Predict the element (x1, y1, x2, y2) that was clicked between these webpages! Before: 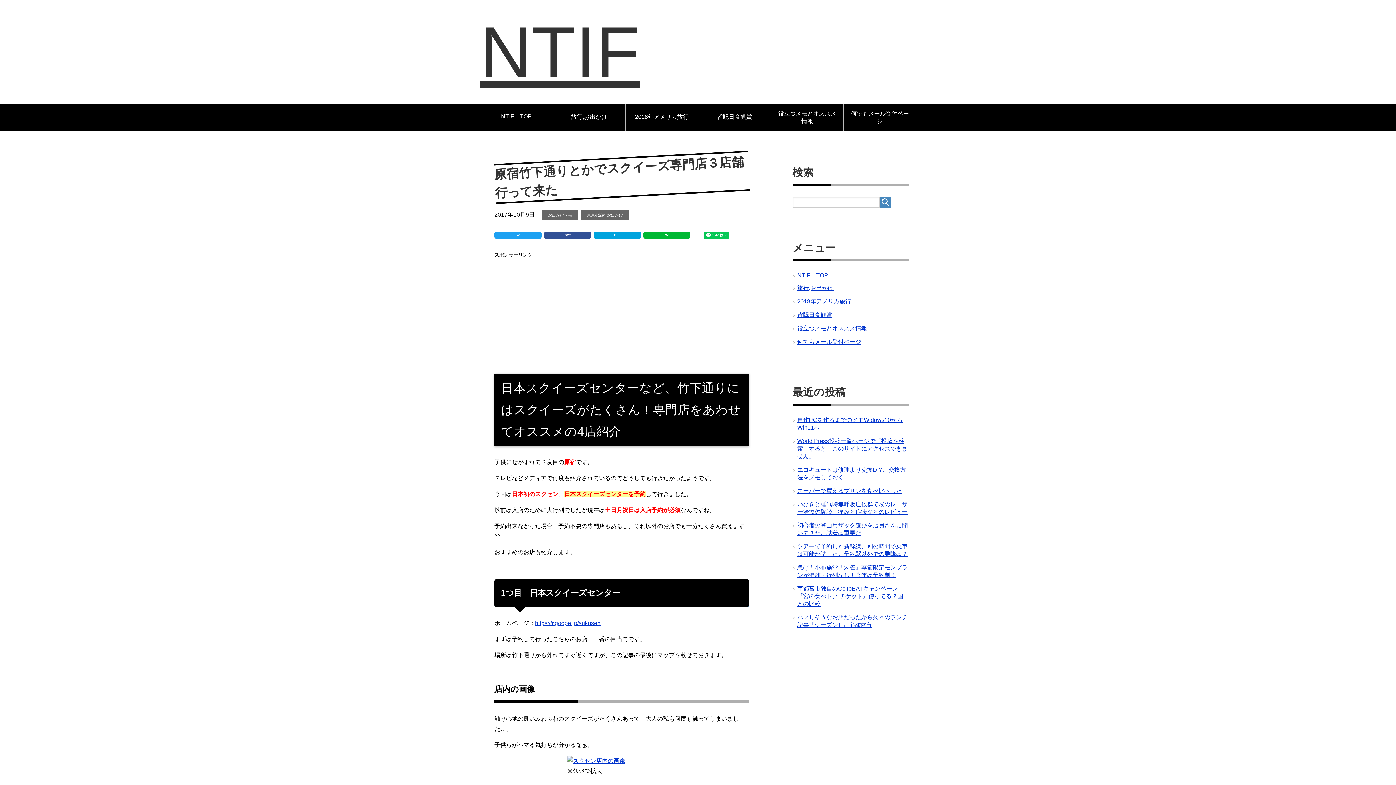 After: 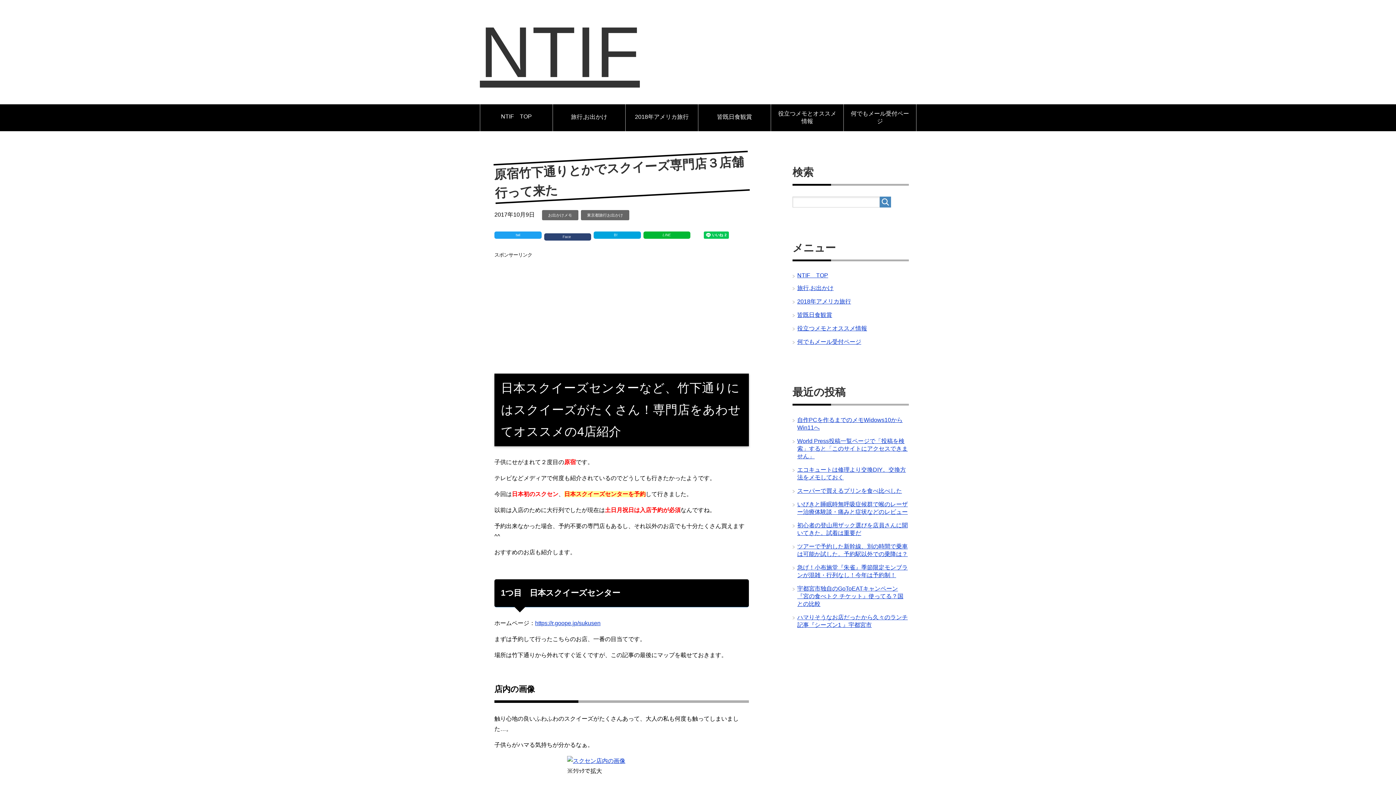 Action: label: Face bbox: (544, 231, 591, 238)